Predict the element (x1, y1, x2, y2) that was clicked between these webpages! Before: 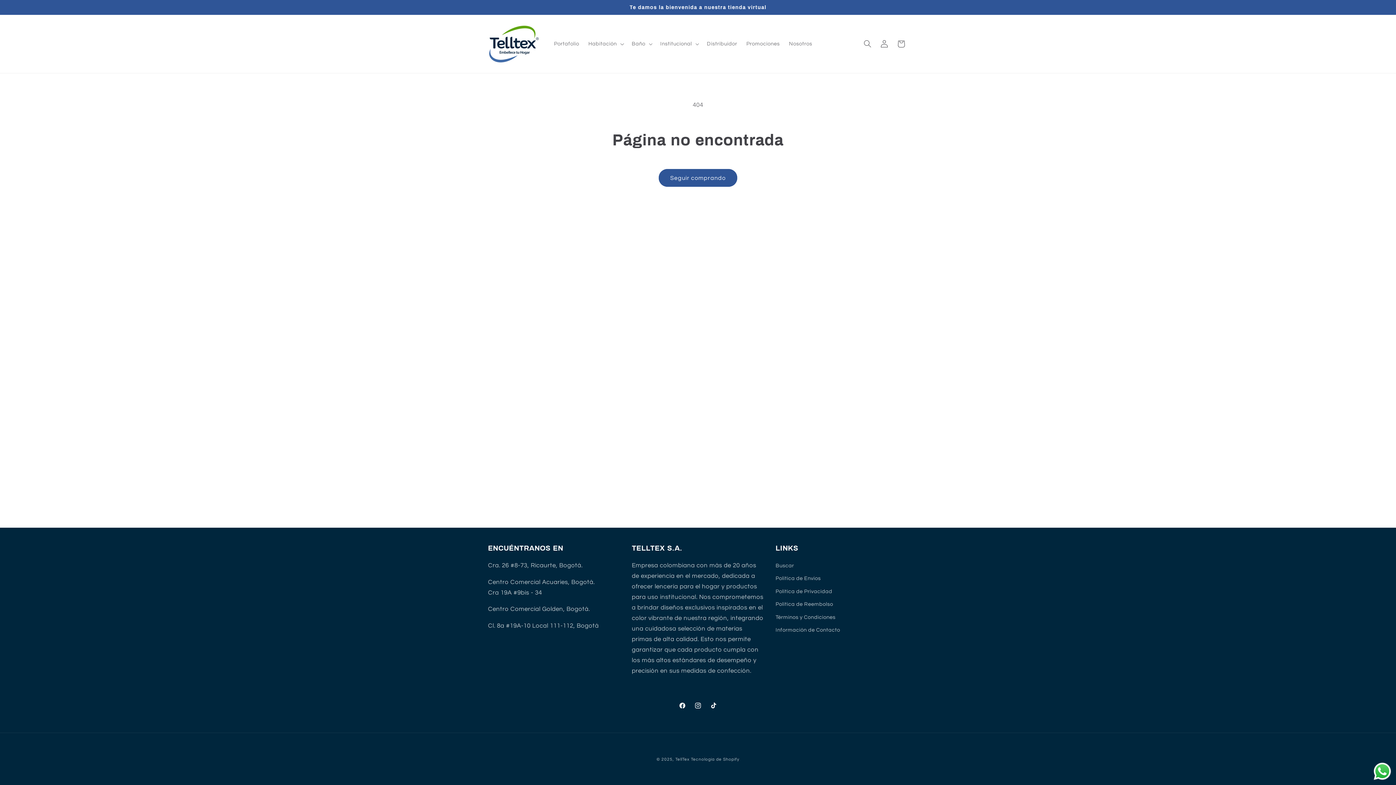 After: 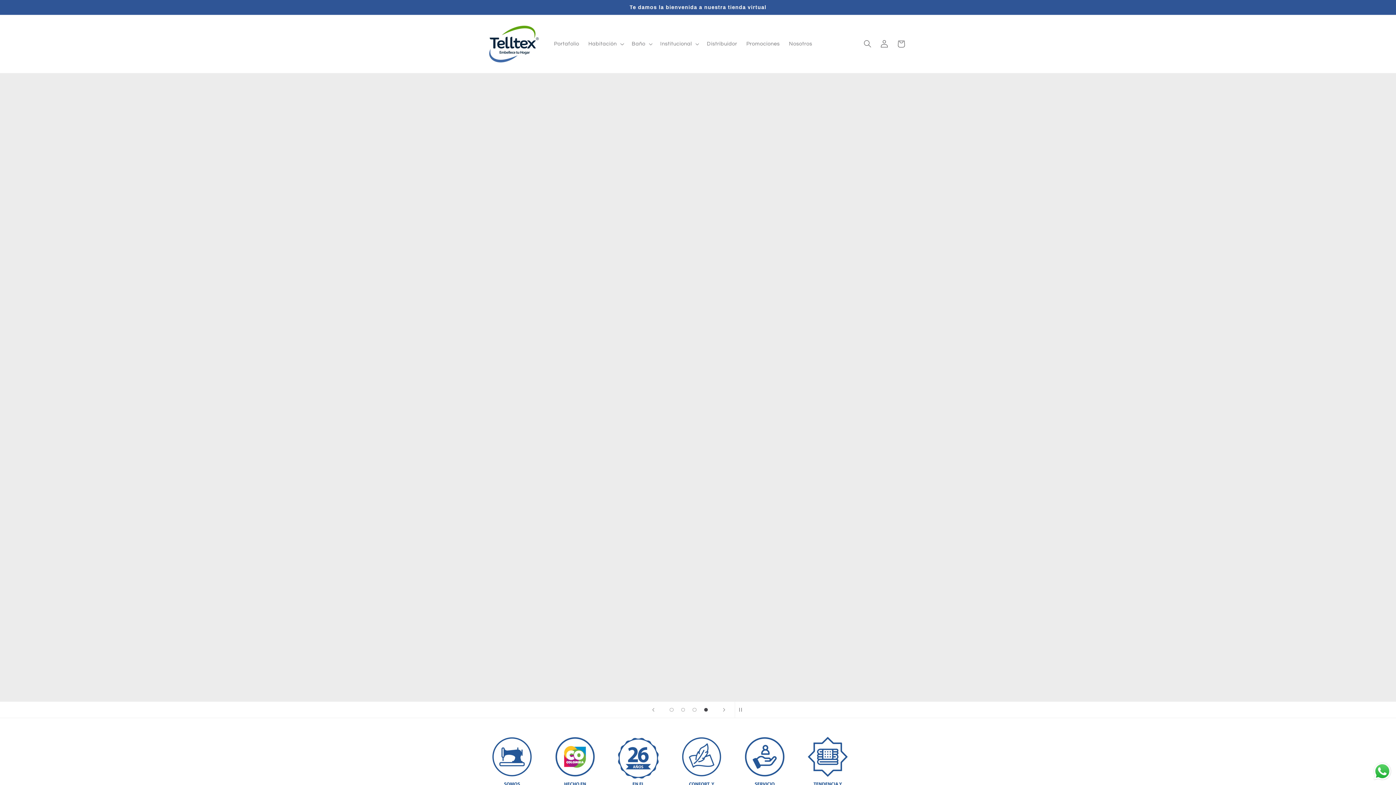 Action: bbox: (485, 22, 541, 65)